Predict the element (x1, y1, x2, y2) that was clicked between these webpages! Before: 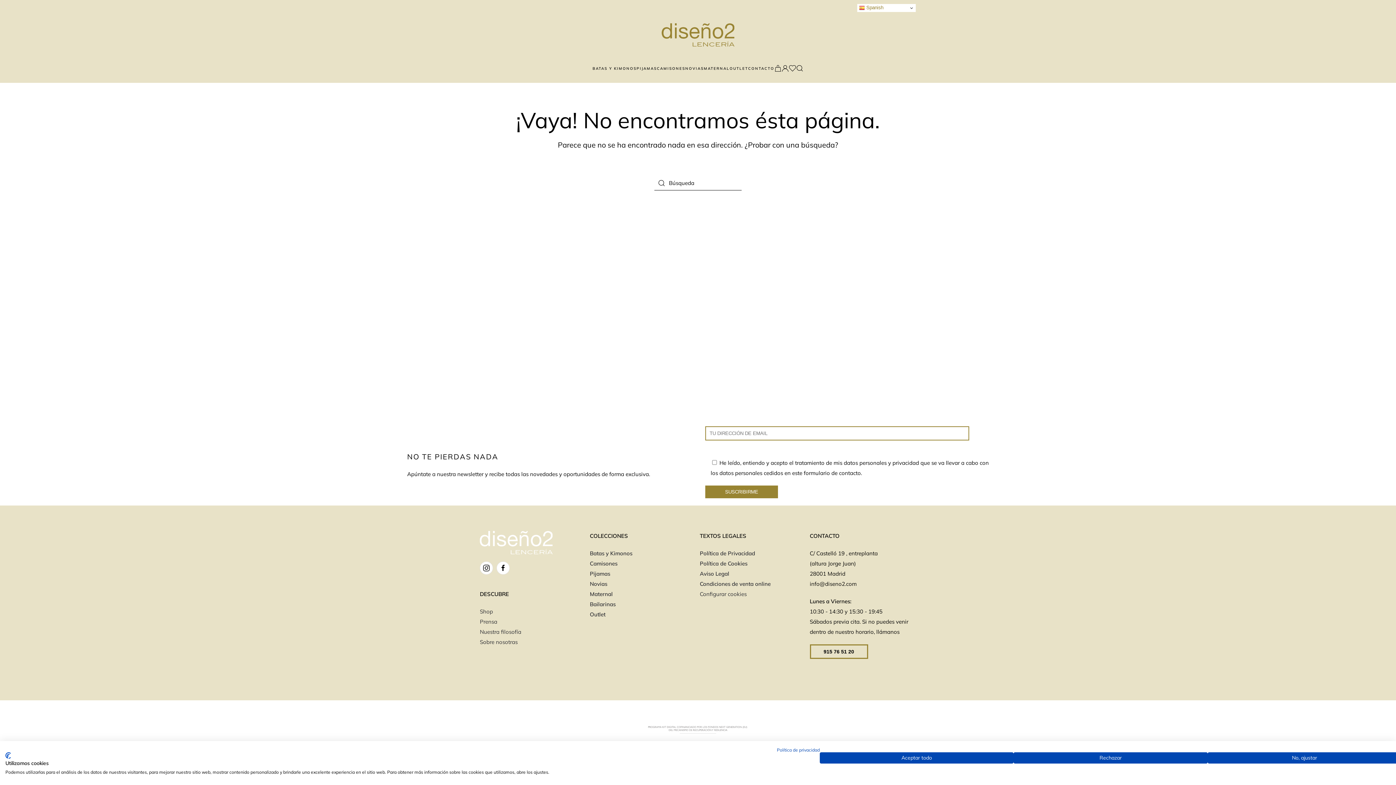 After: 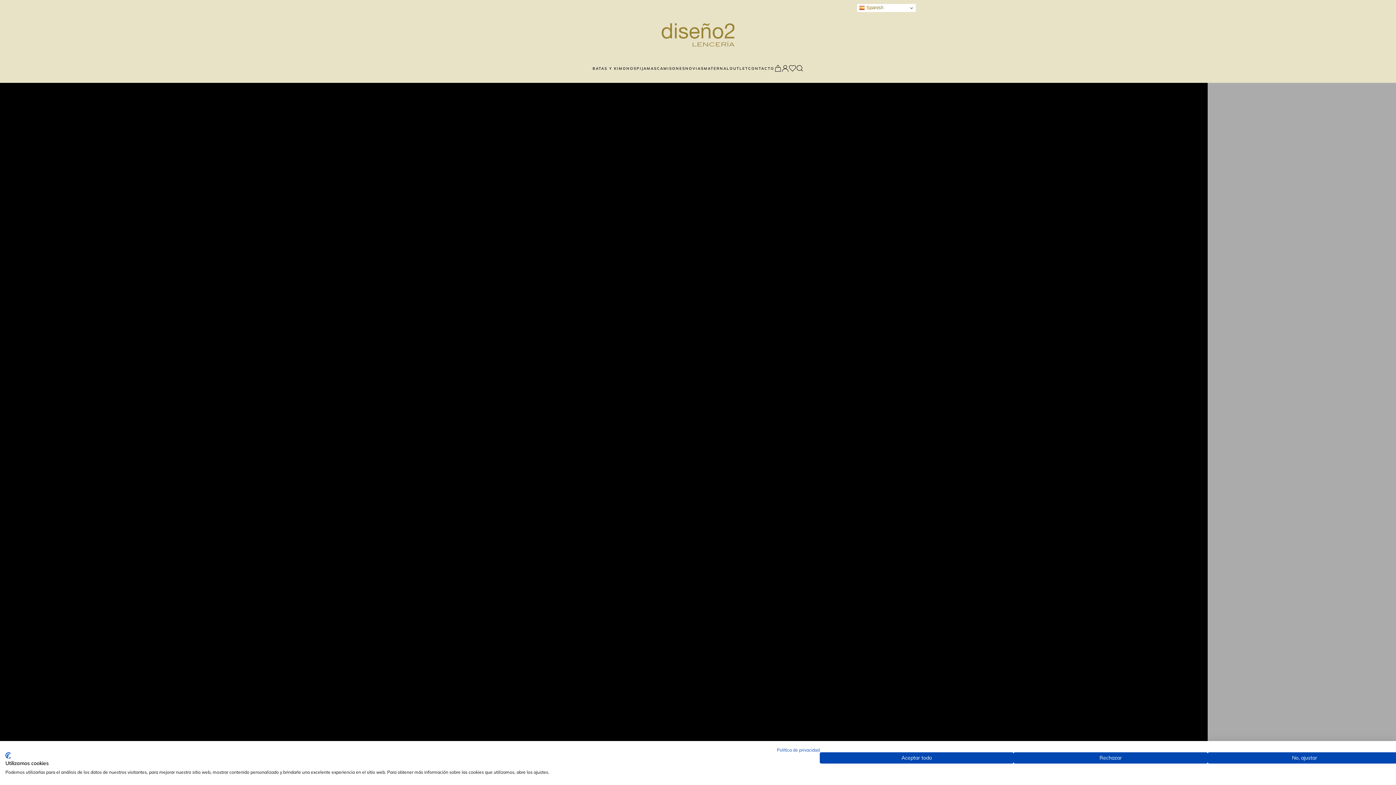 Action: label: Volver al inicio bbox: (661, 23, 734, 46)